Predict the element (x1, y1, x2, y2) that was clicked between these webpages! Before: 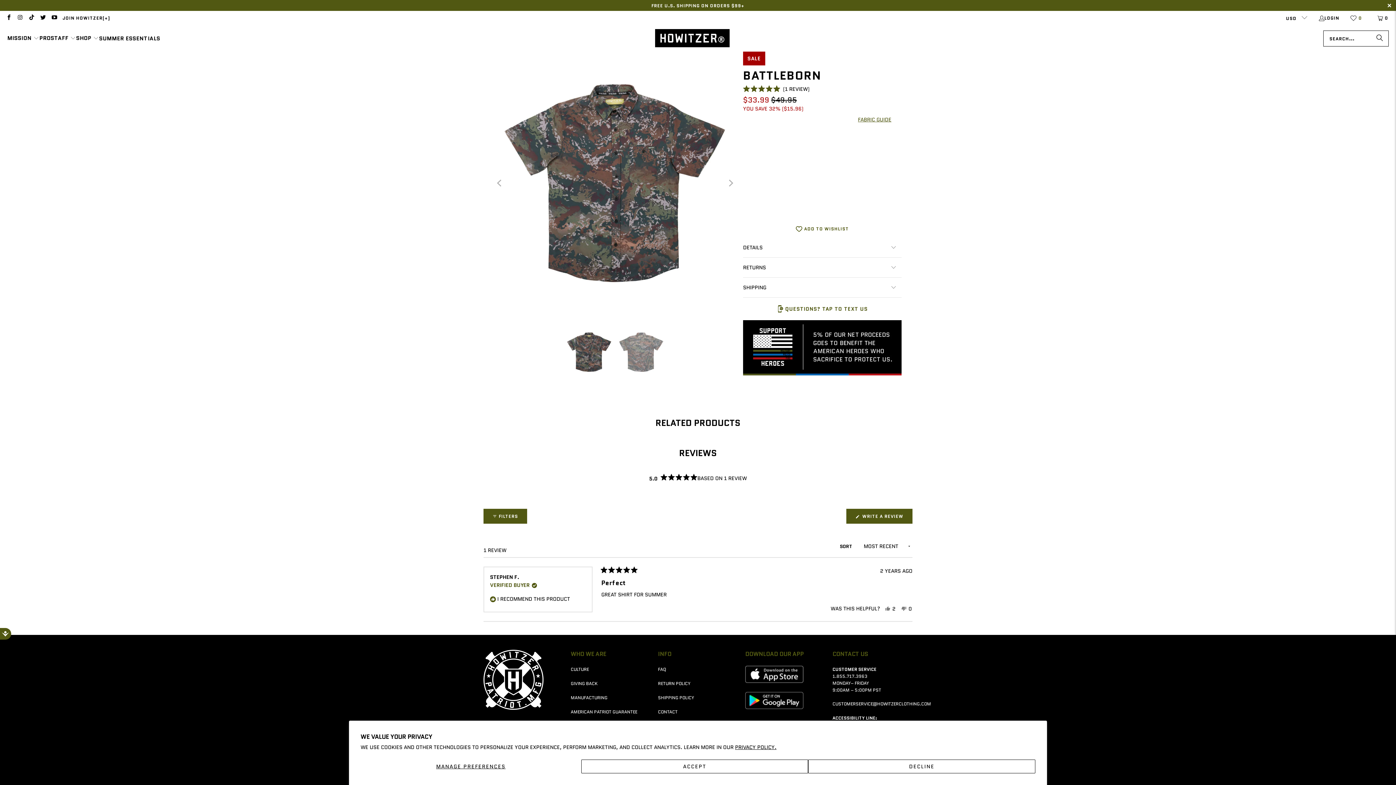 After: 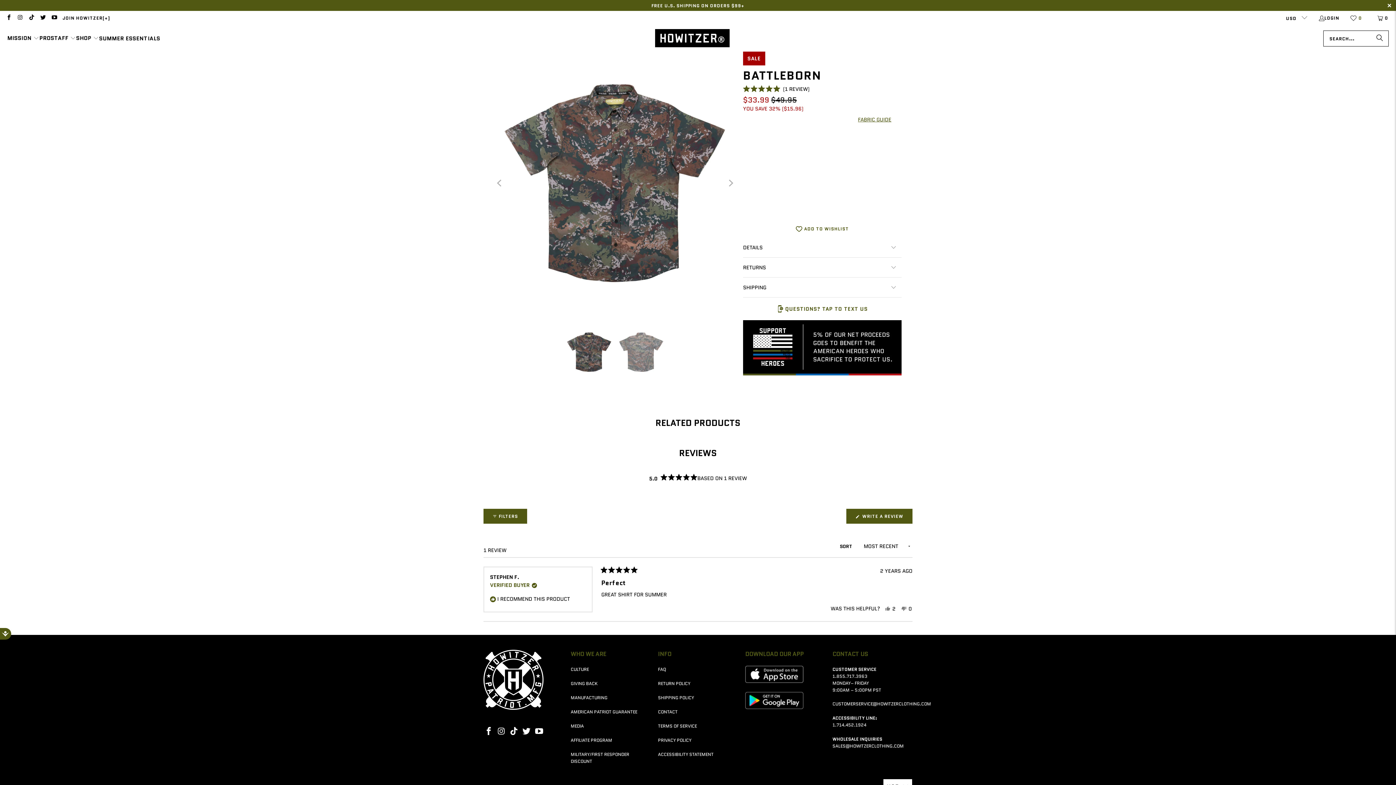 Action: label: ACCEPT bbox: (581, 760, 808, 773)